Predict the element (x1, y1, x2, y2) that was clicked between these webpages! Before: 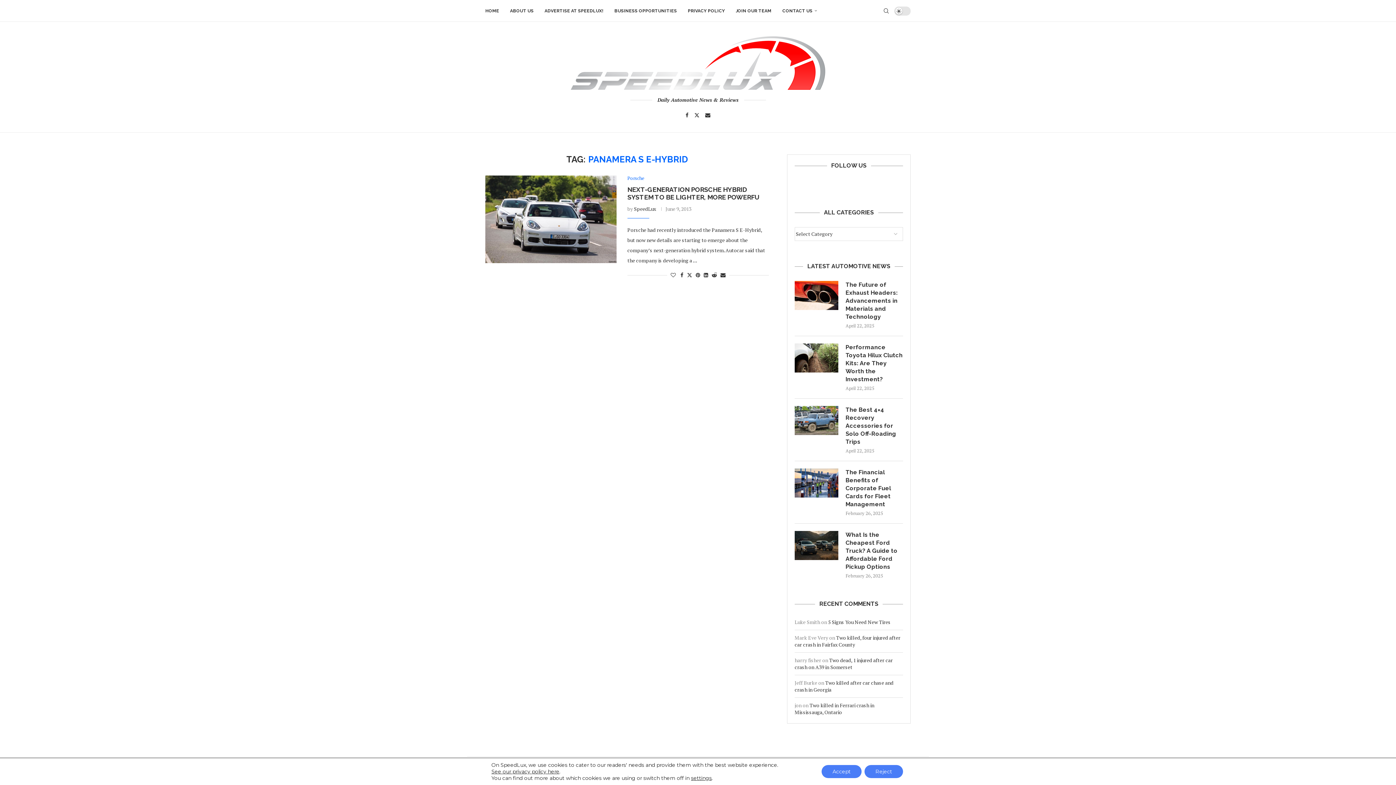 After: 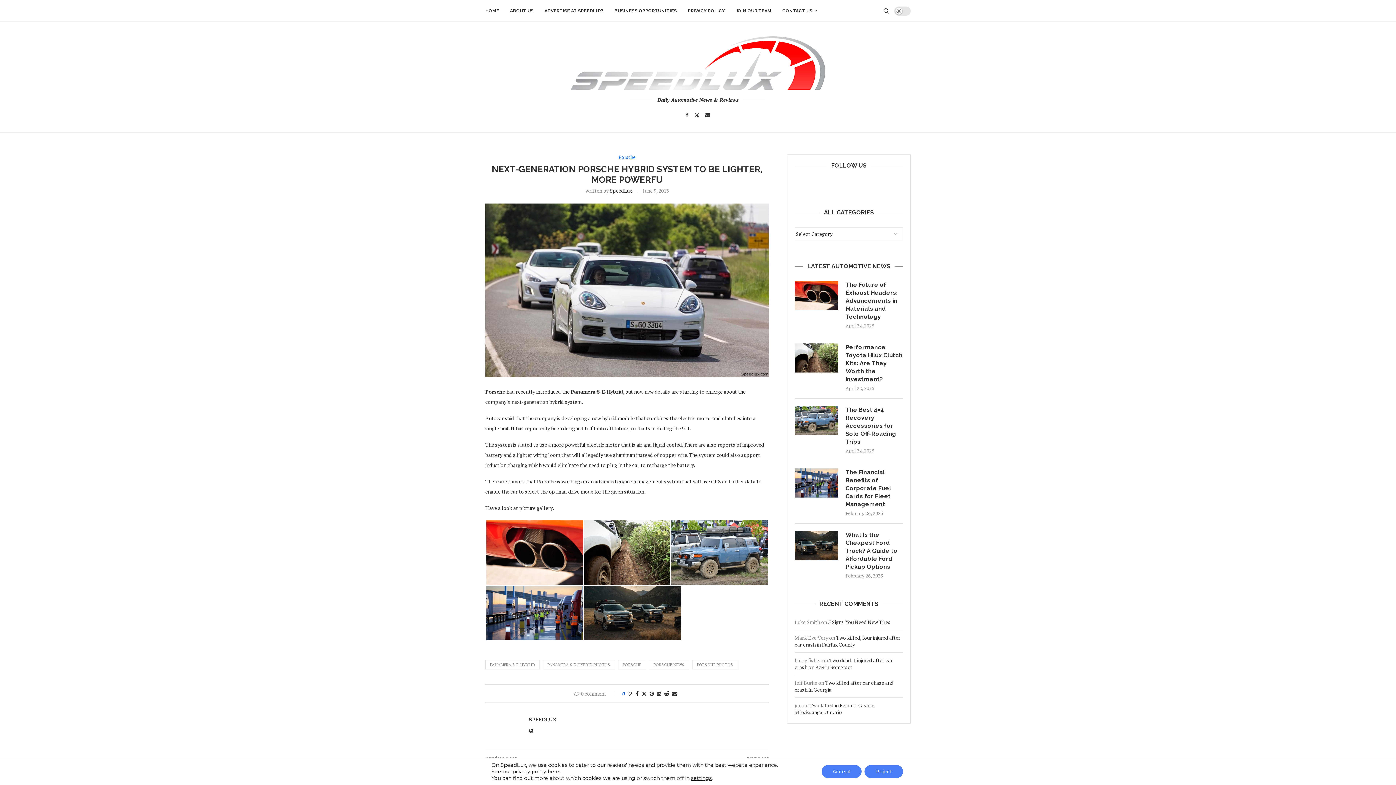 Action: bbox: (627, 185, 759, 201) label: NEXT-GENERATION PORSCHE HYBRID SYSTEM TO BE LIGHTER, MORE POWERFU